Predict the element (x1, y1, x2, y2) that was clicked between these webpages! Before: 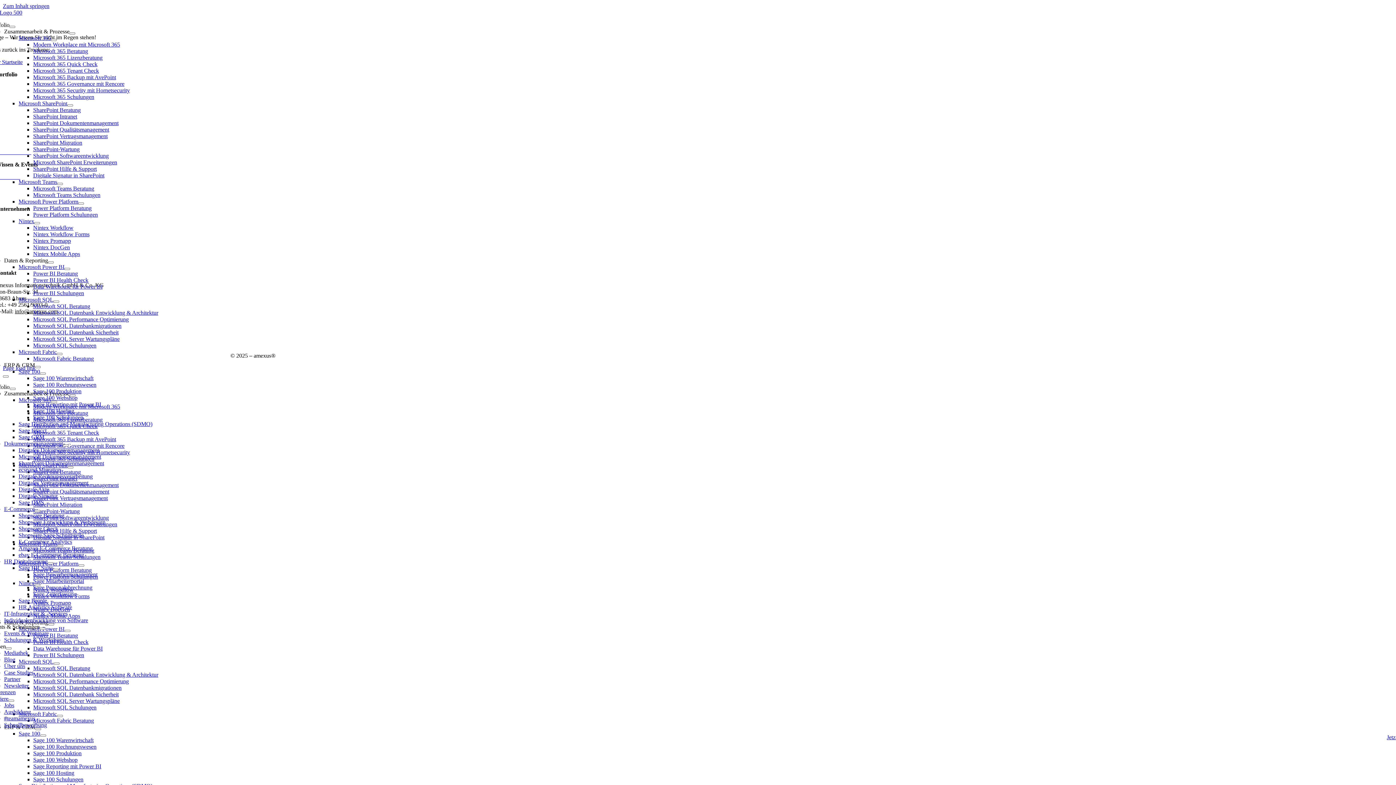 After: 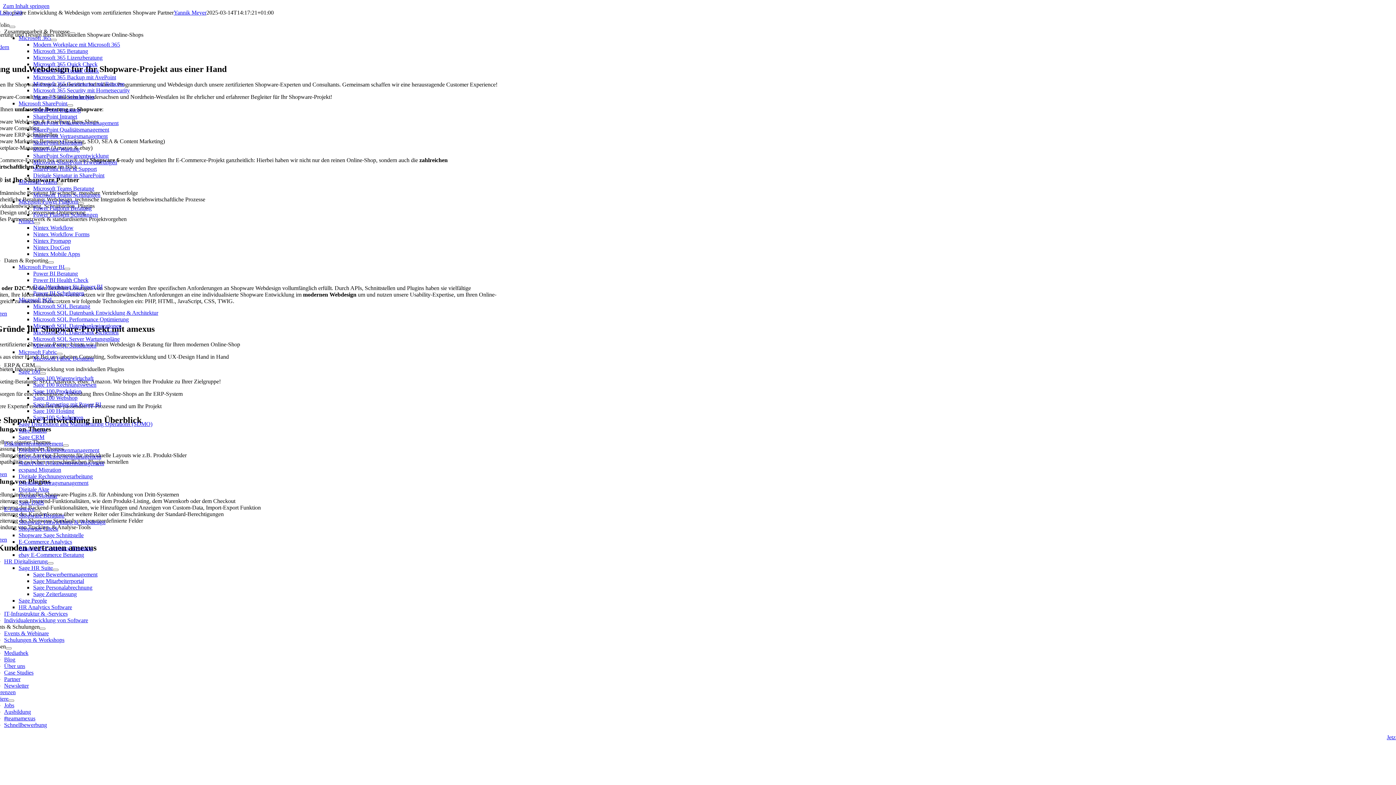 Action: bbox: (18, 519, 105, 525) label: Shopware Entwicklung & Webdesign